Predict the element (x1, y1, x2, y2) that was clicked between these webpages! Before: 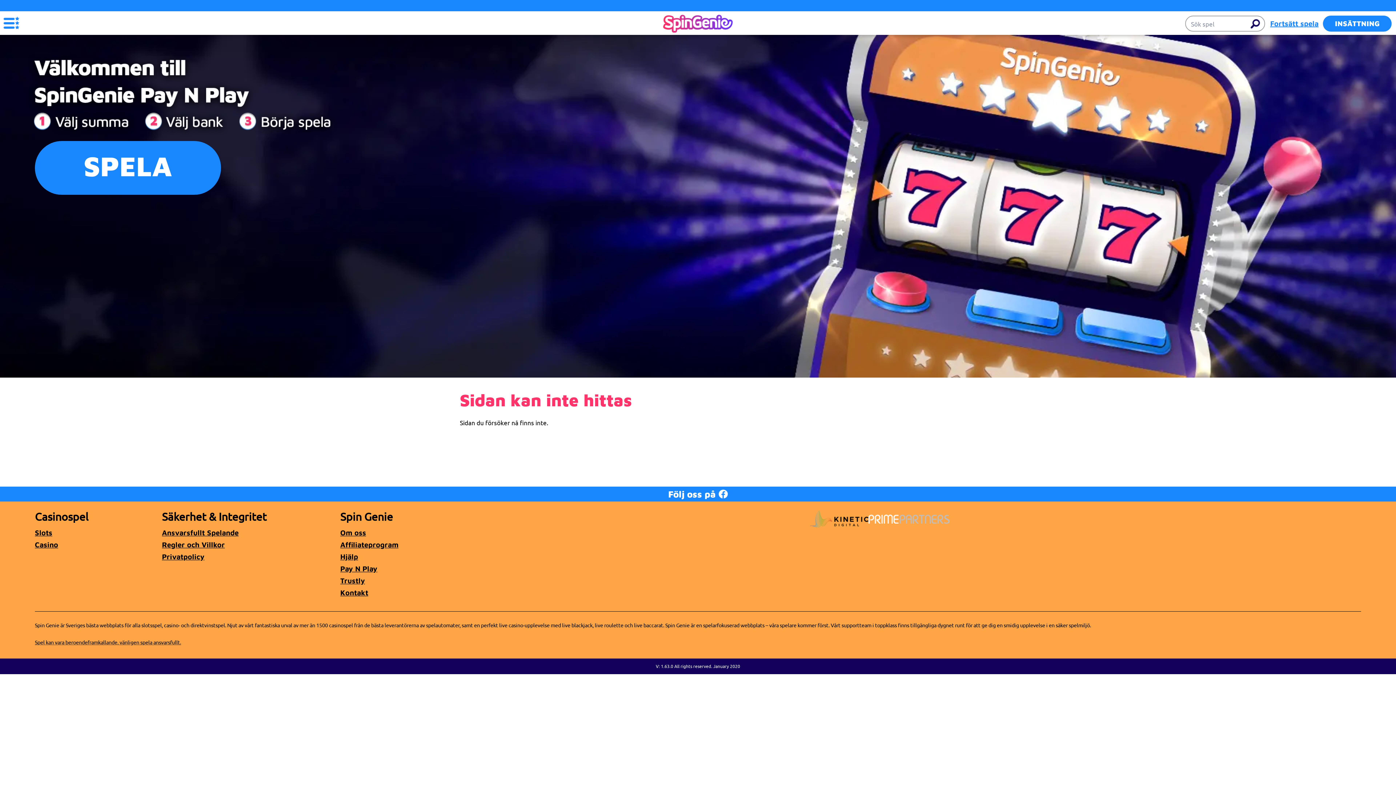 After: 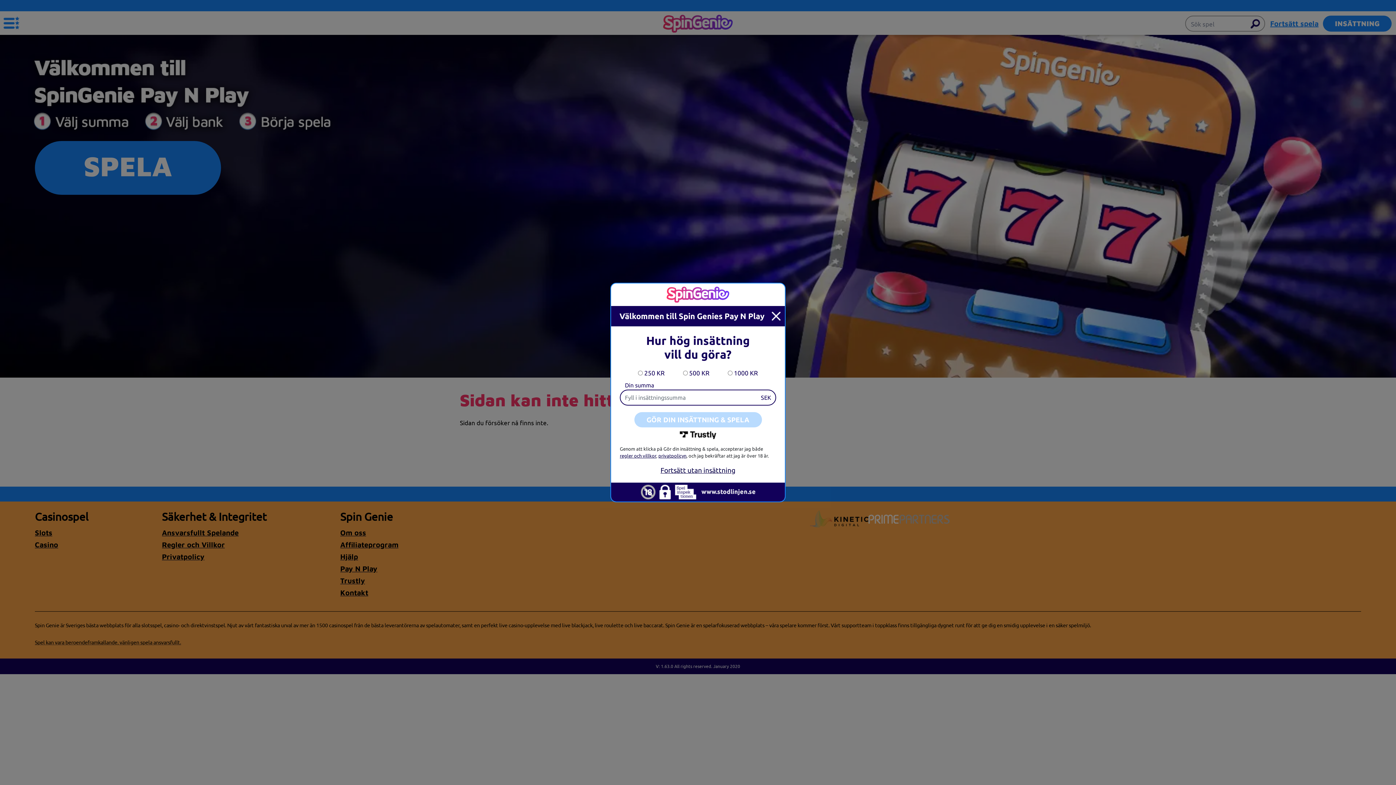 Action: bbox: (1270, 15, 1318, 31) label: Fortsätt spela